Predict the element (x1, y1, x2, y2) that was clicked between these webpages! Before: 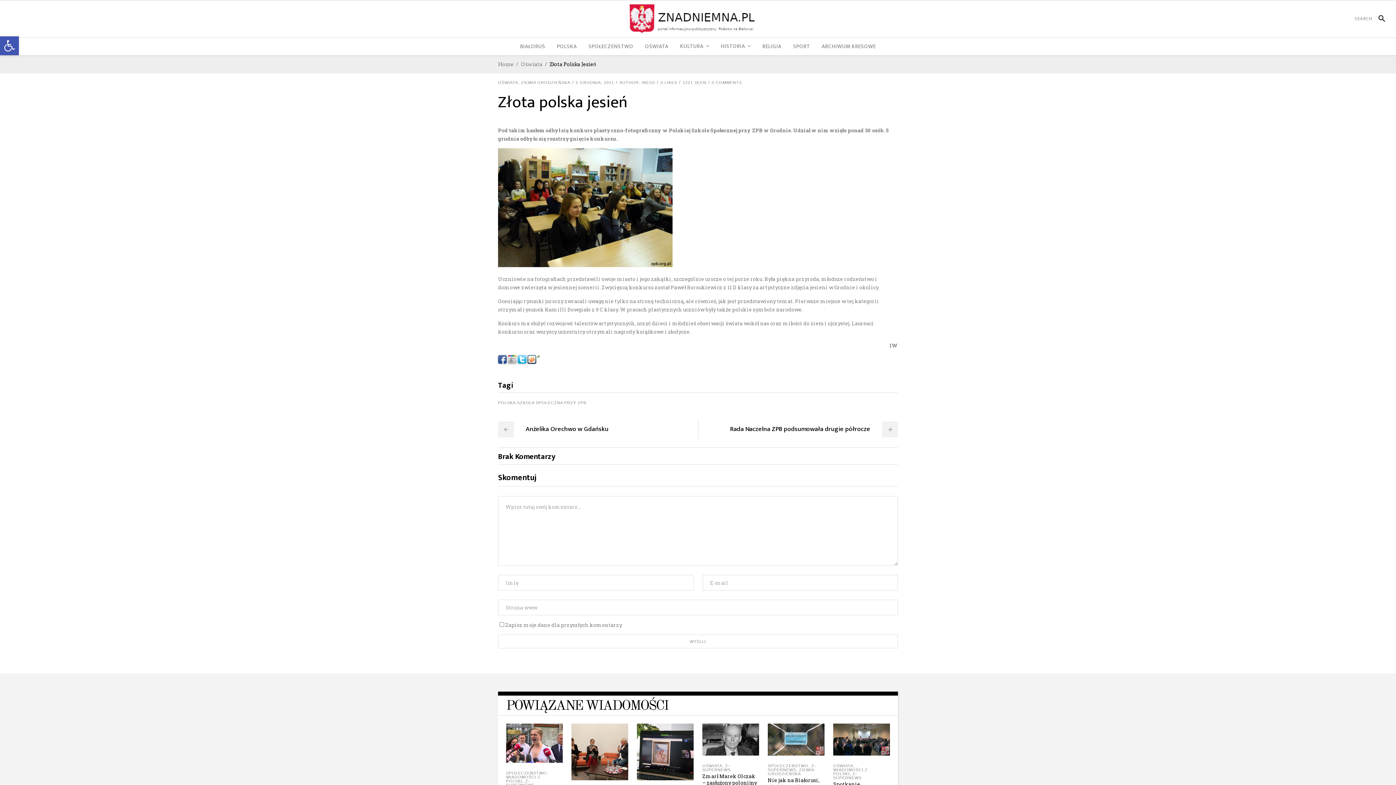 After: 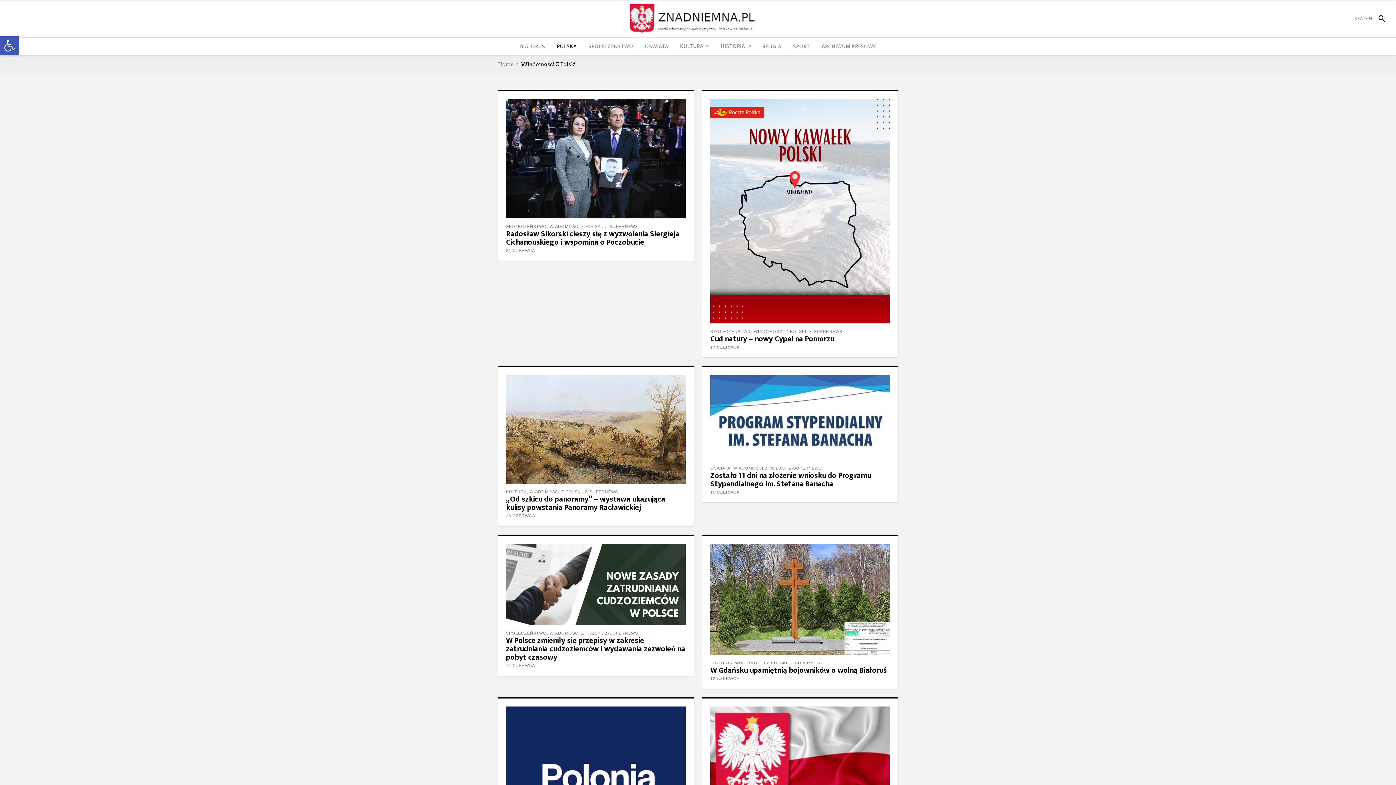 Action: bbox: (551, 37, 582, 55) label: POLSKA